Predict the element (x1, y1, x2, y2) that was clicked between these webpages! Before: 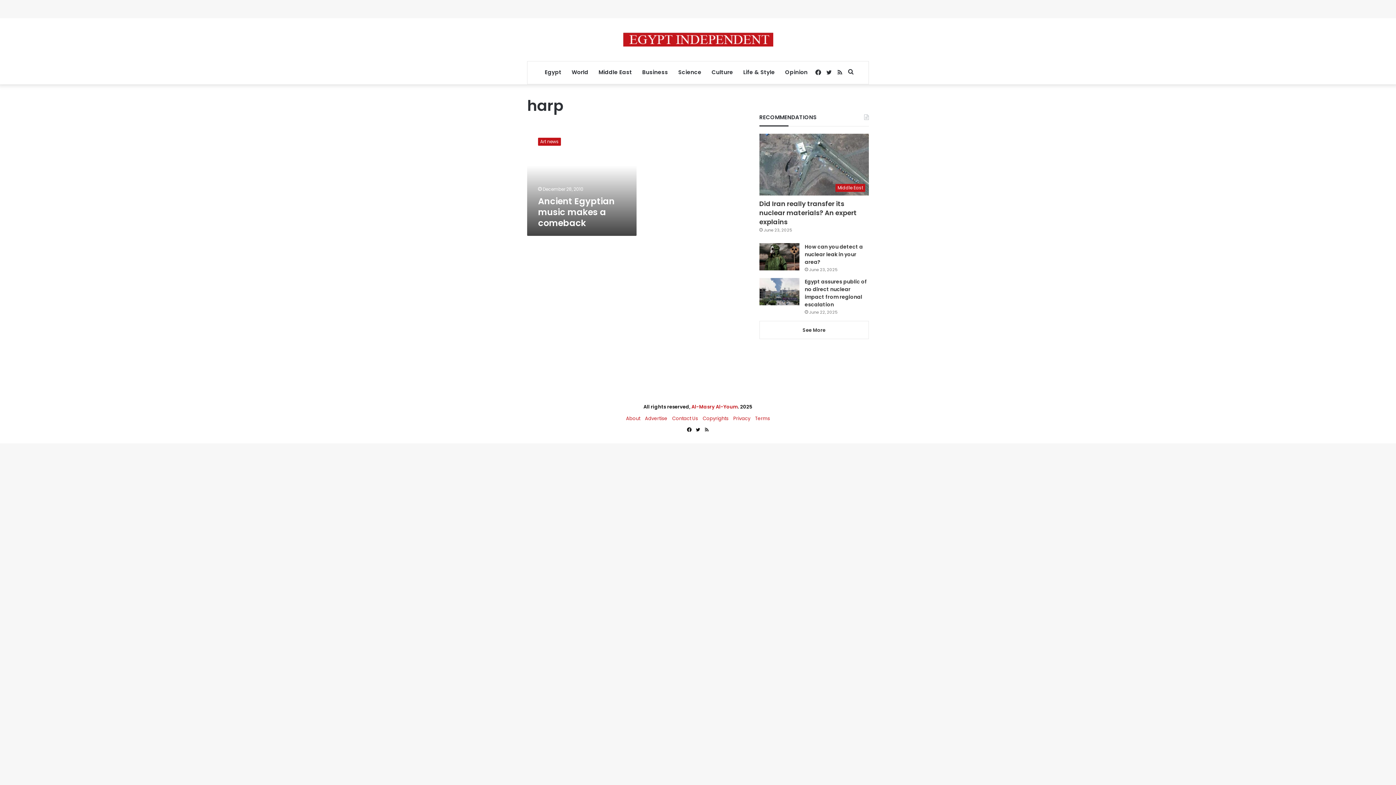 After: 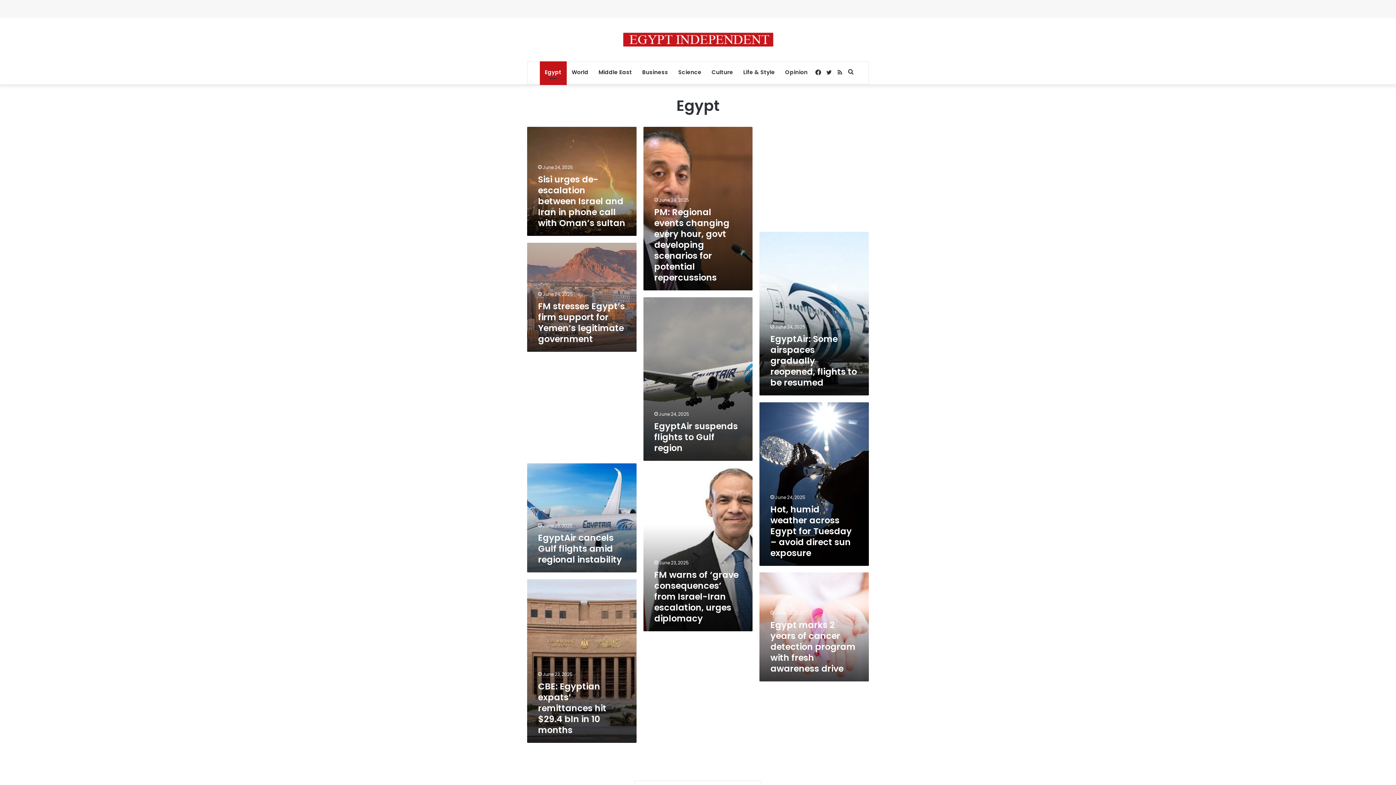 Action: bbox: (539, 61, 566, 83) label: Egypt